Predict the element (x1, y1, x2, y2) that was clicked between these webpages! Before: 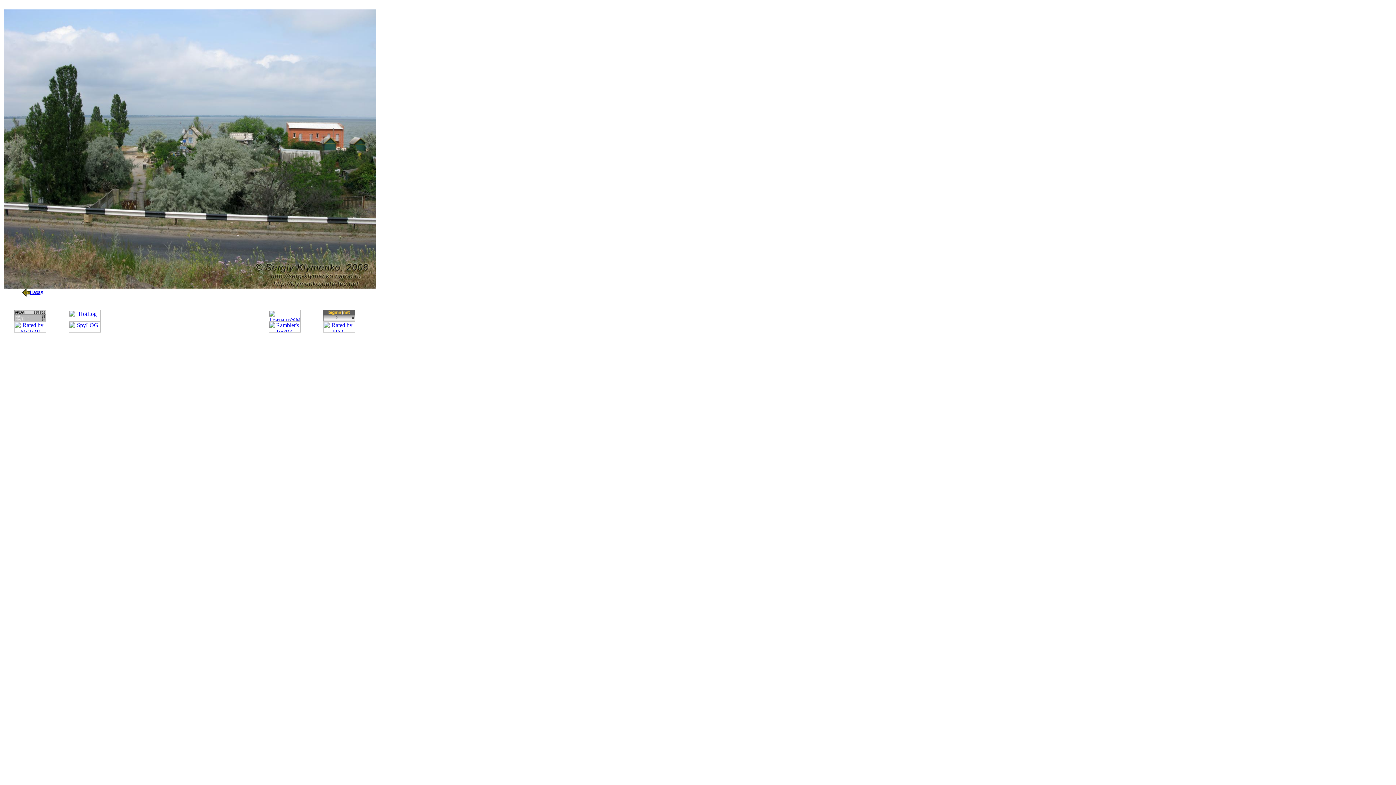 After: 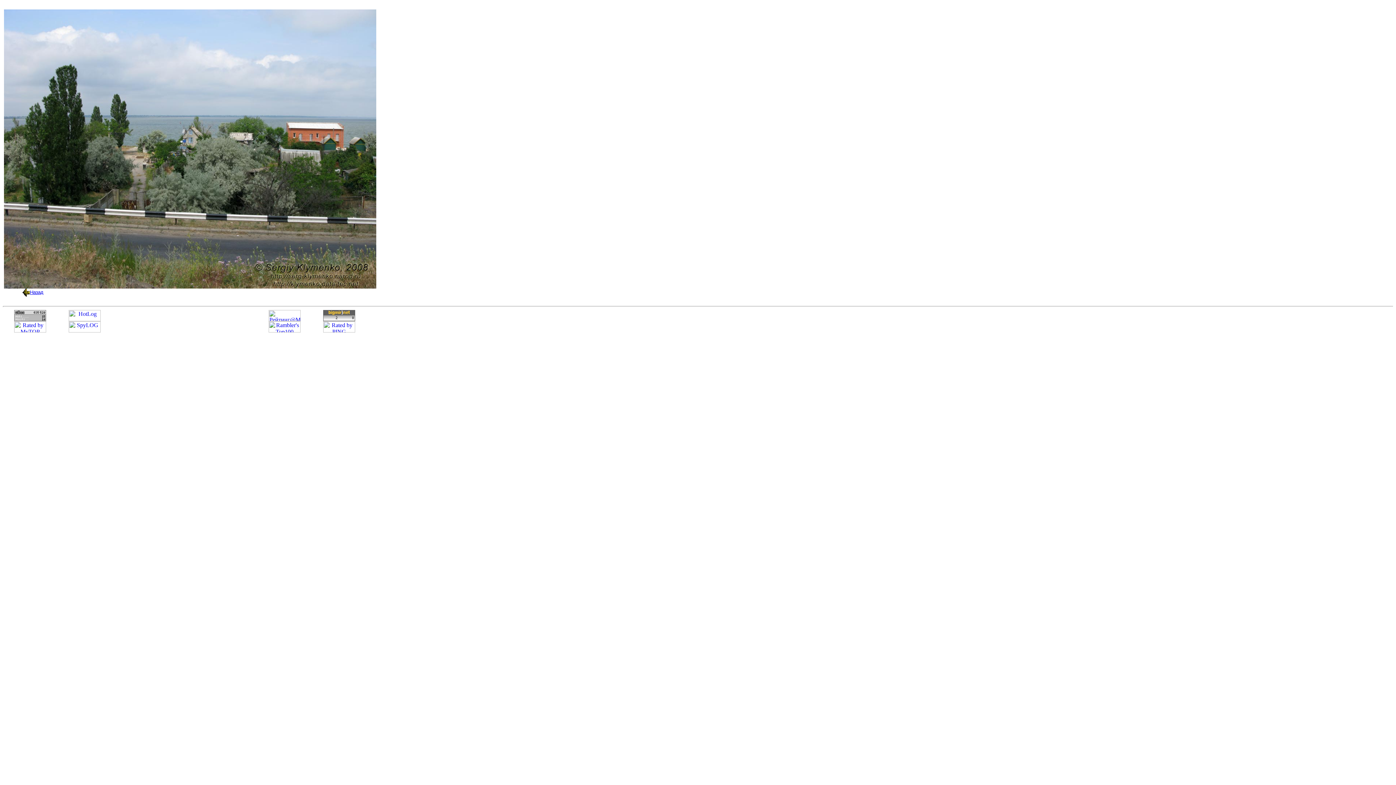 Action: bbox: (14, 327, 46, 333)